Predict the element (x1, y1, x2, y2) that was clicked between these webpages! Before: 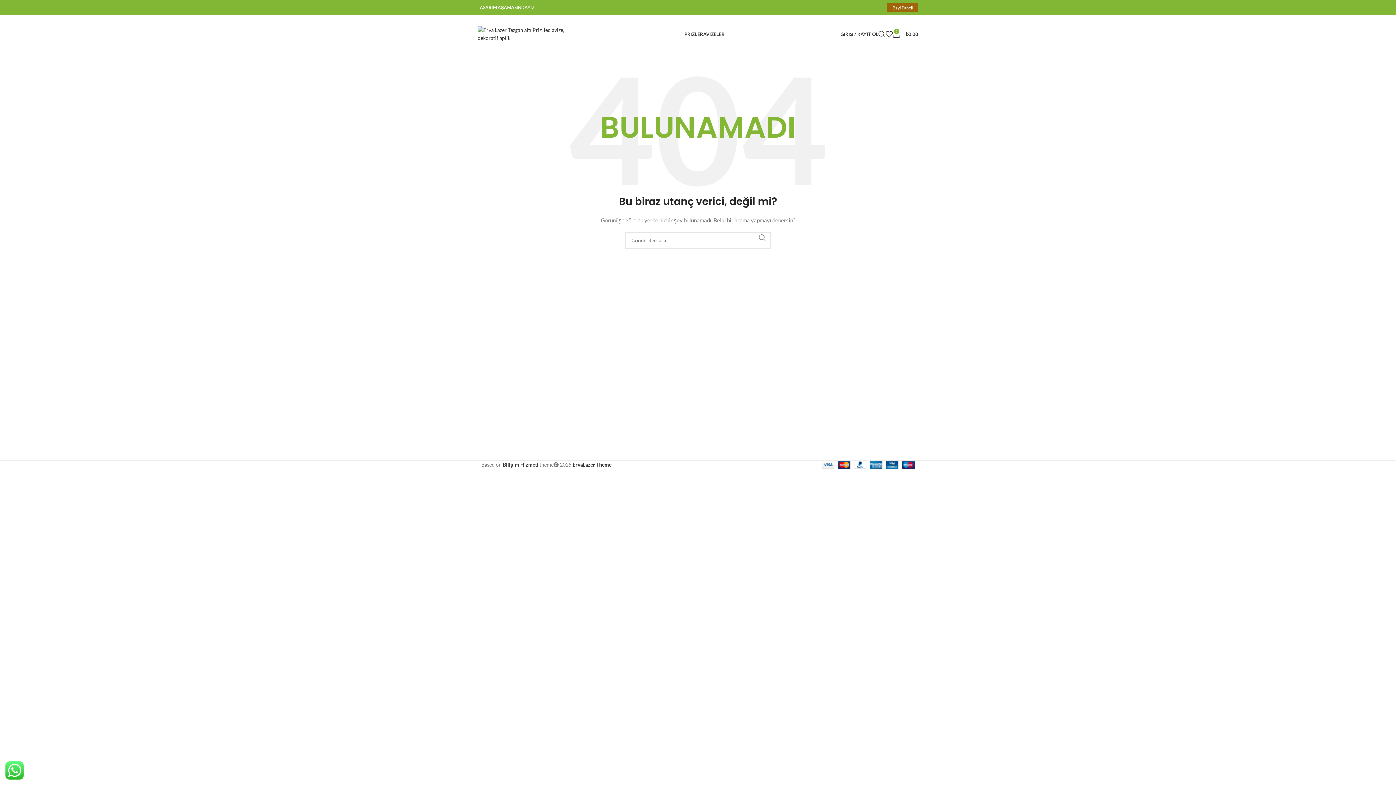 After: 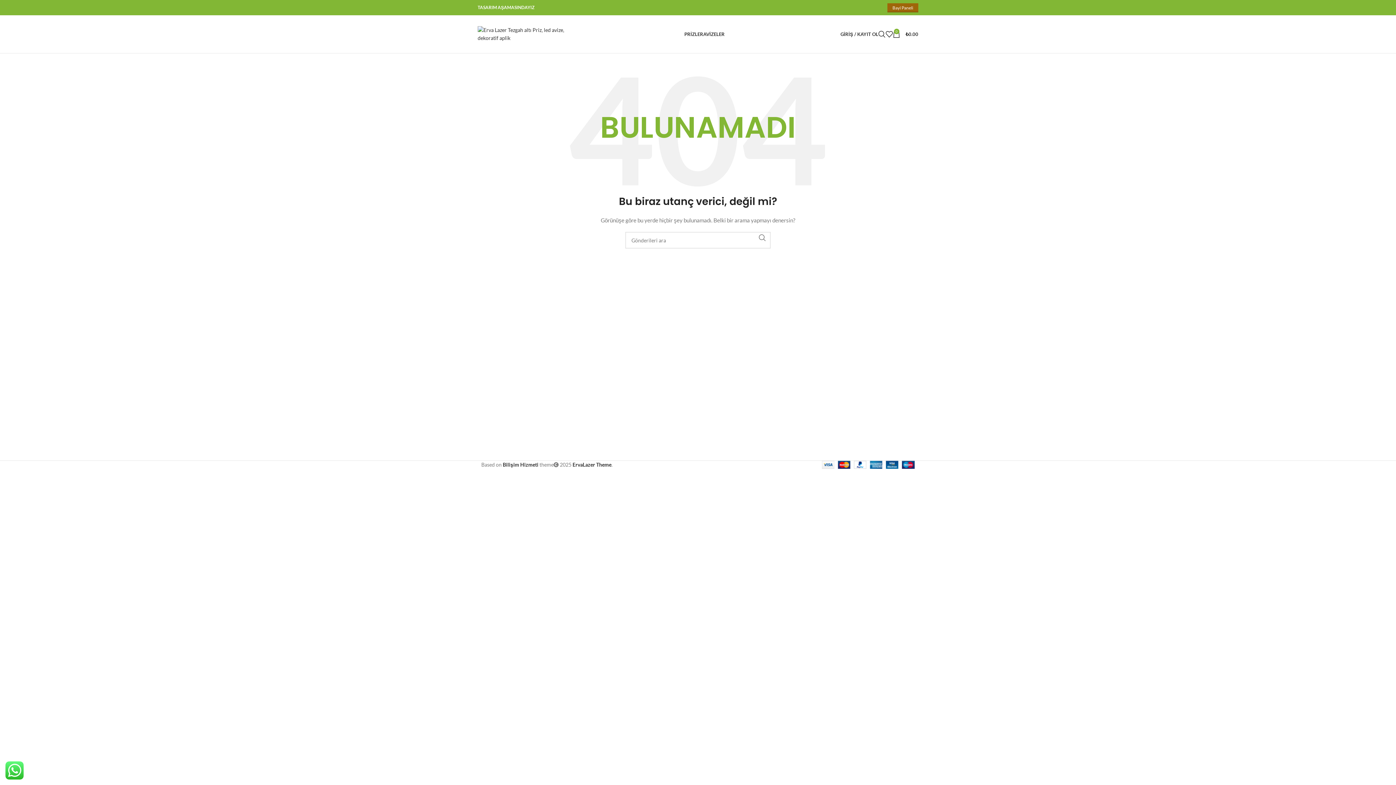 Action: bbox: (870, 5, 874, 9) label: Twitter sosyal bağlantısı